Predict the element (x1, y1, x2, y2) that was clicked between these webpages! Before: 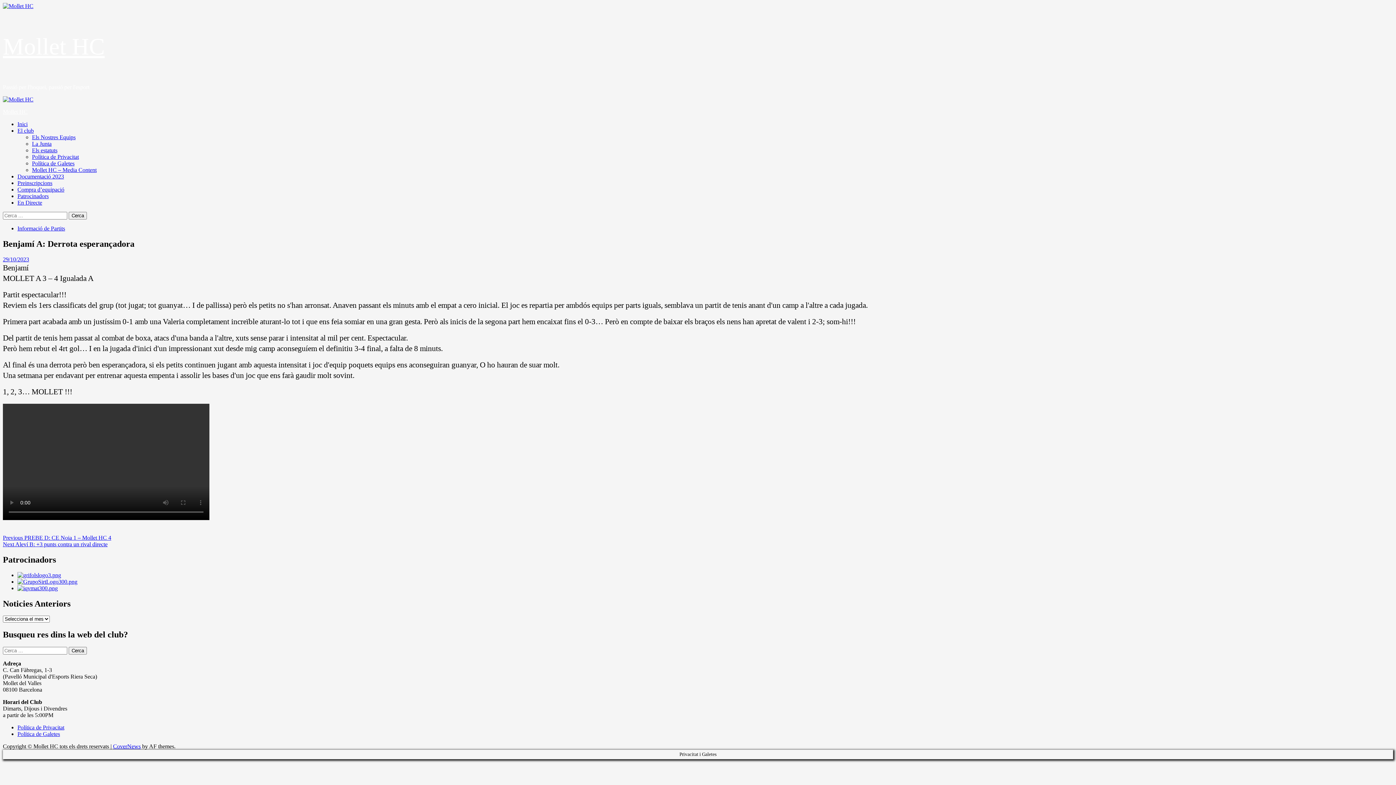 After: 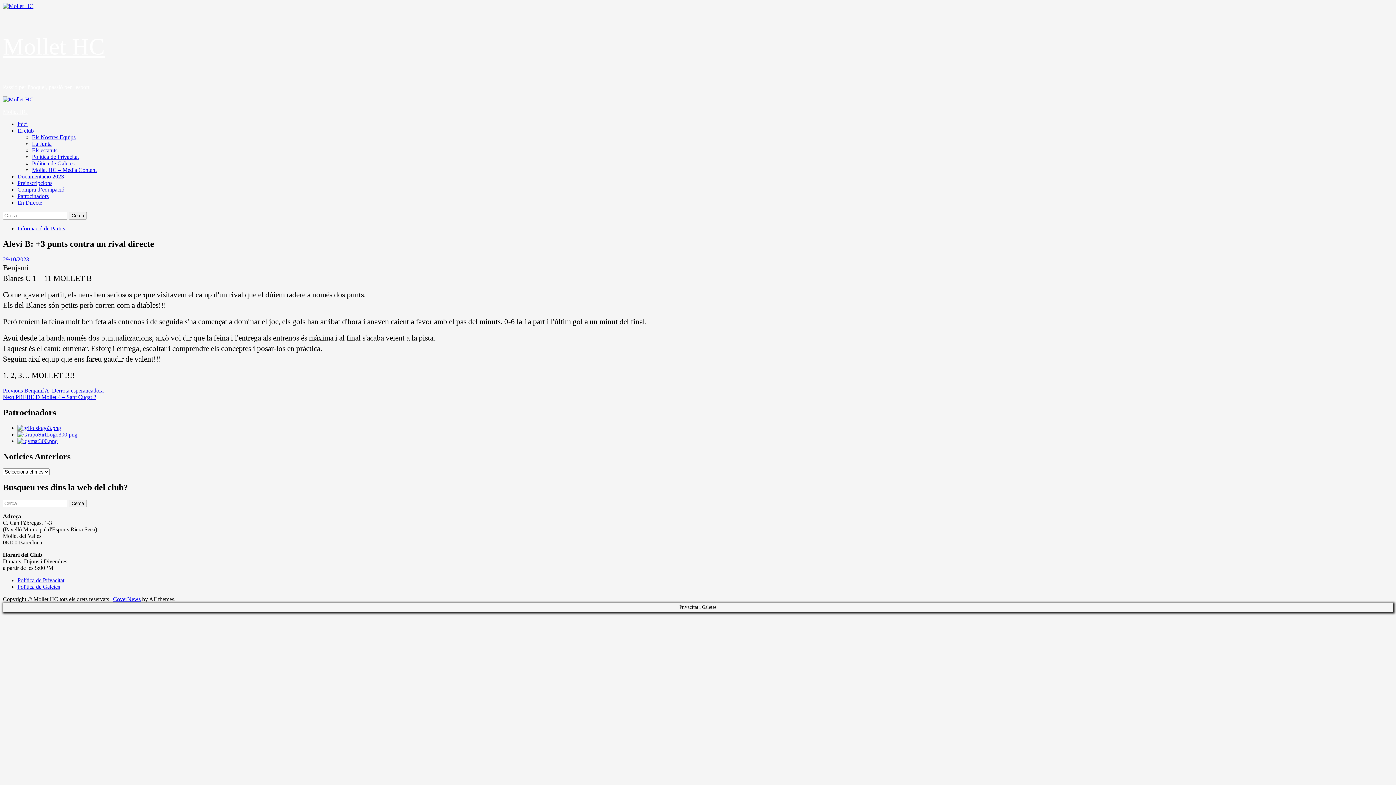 Action: label: Next Aleví B: +3 punts contra un rival directe bbox: (2, 541, 107, 547)